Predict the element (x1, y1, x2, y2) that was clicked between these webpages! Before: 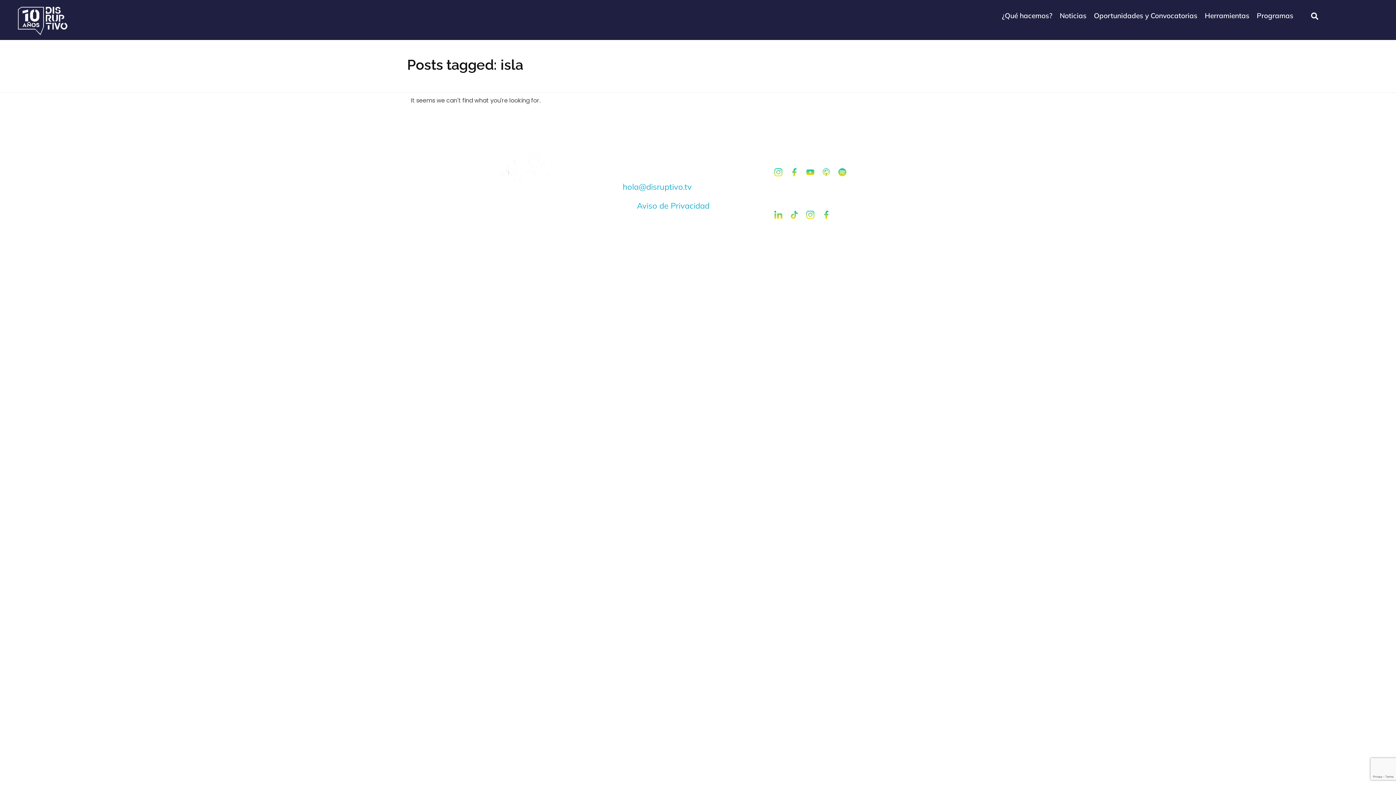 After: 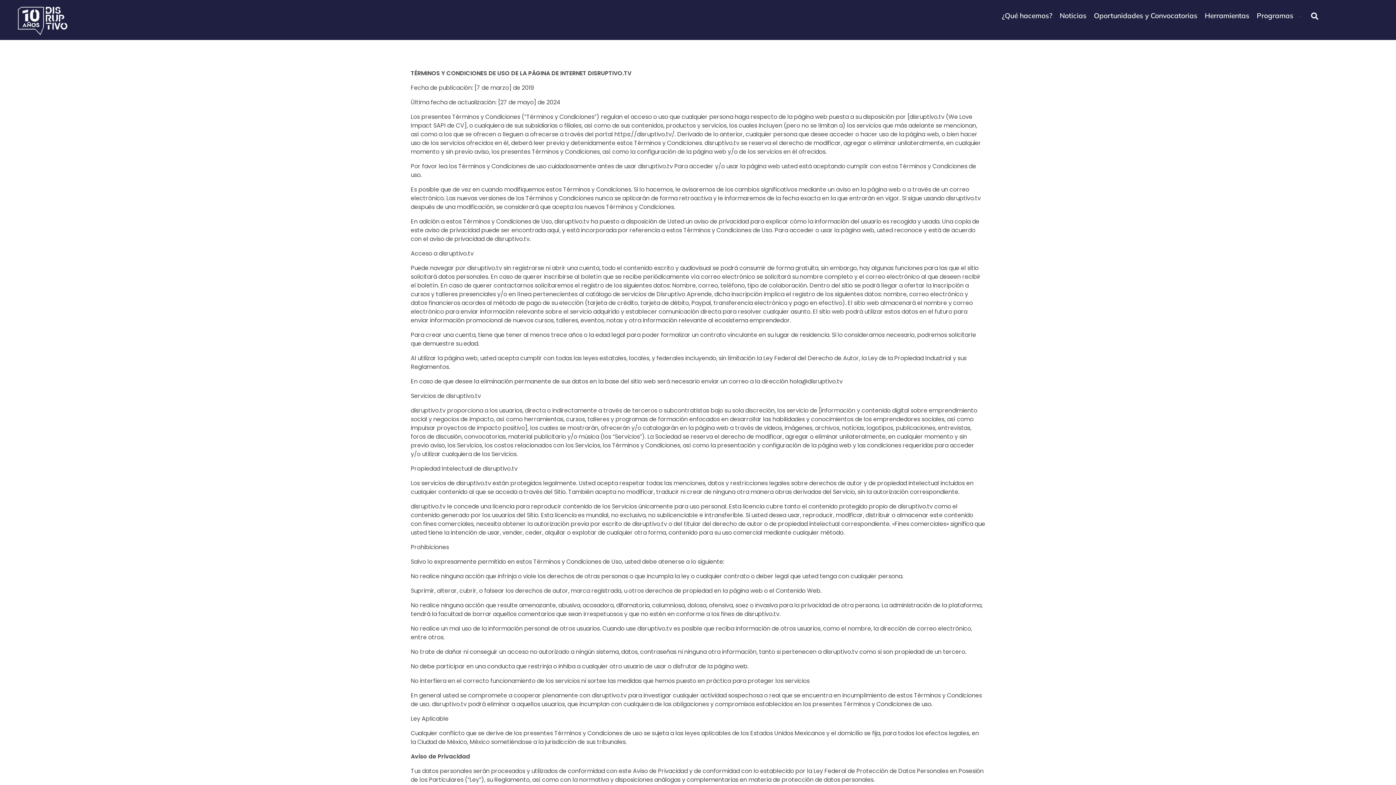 Action: bbox: (637, 200, 709, 210) label: Aviso de Privacidad